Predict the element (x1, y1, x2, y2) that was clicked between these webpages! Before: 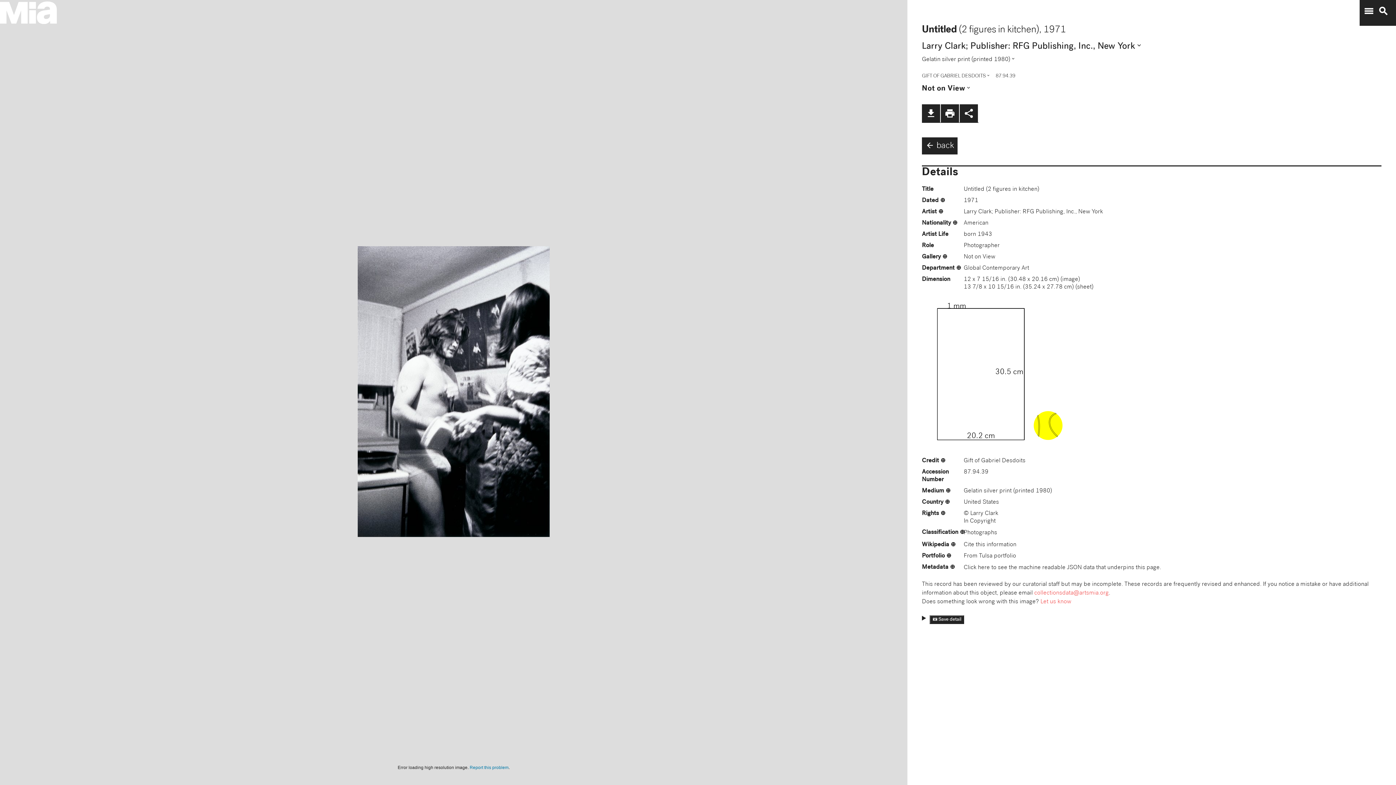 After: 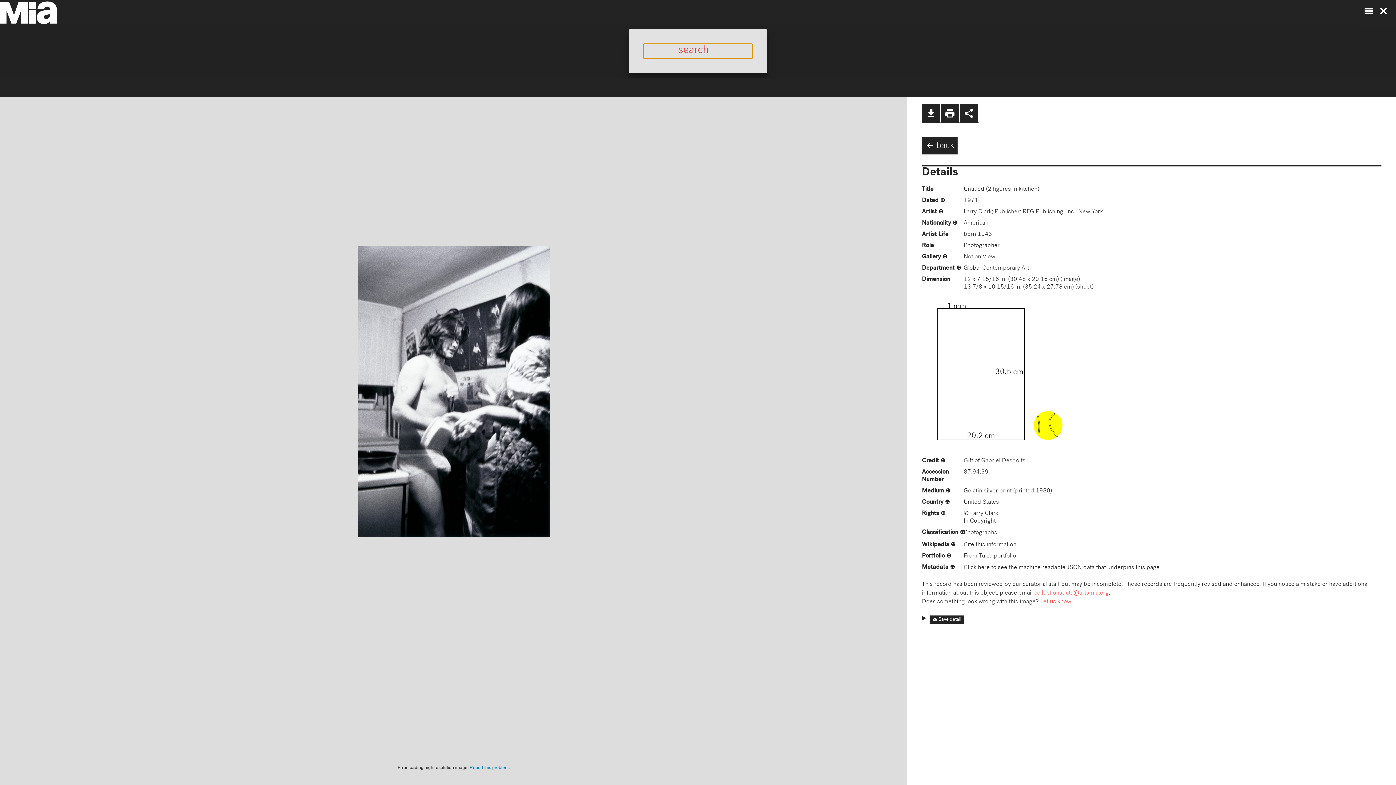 Action: label: search bbox: (1374, 5, 1389, 16)